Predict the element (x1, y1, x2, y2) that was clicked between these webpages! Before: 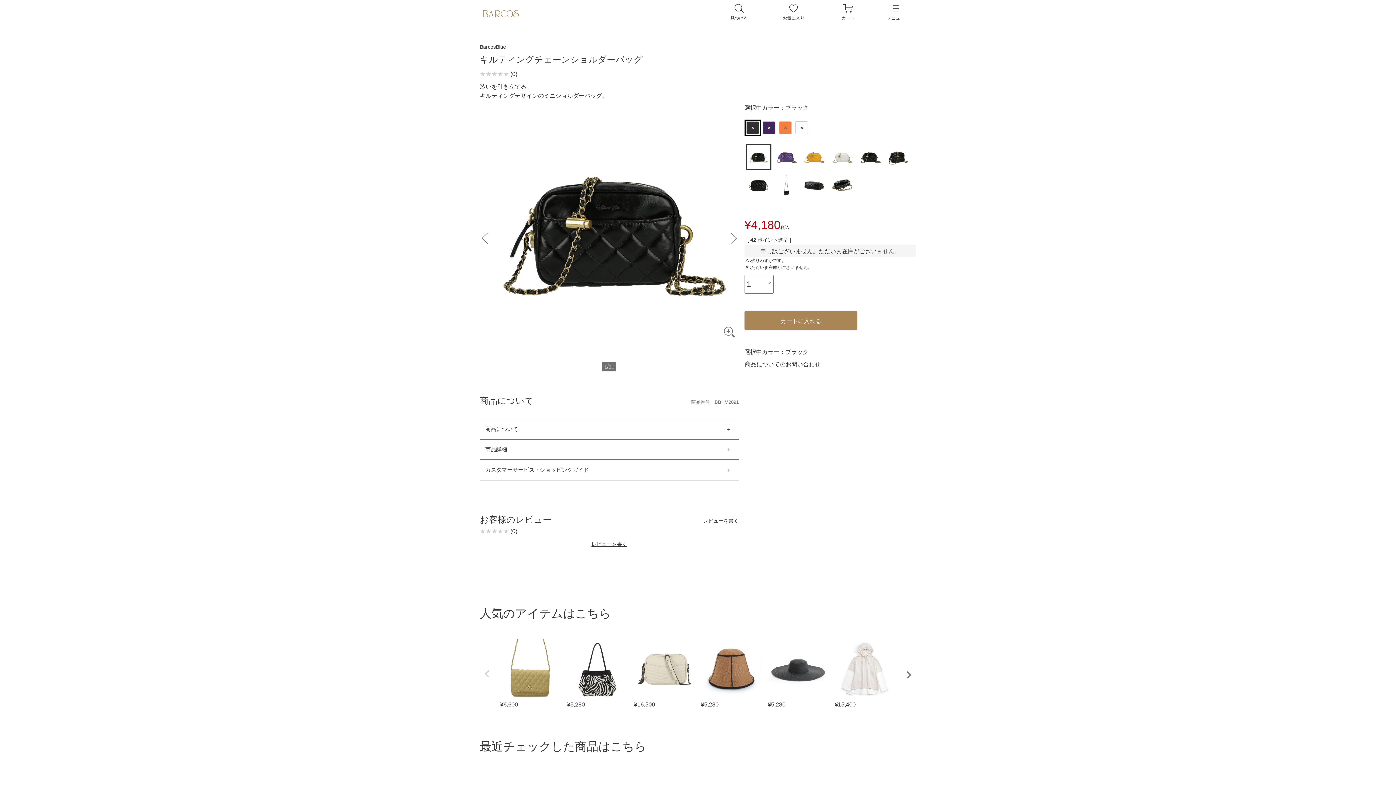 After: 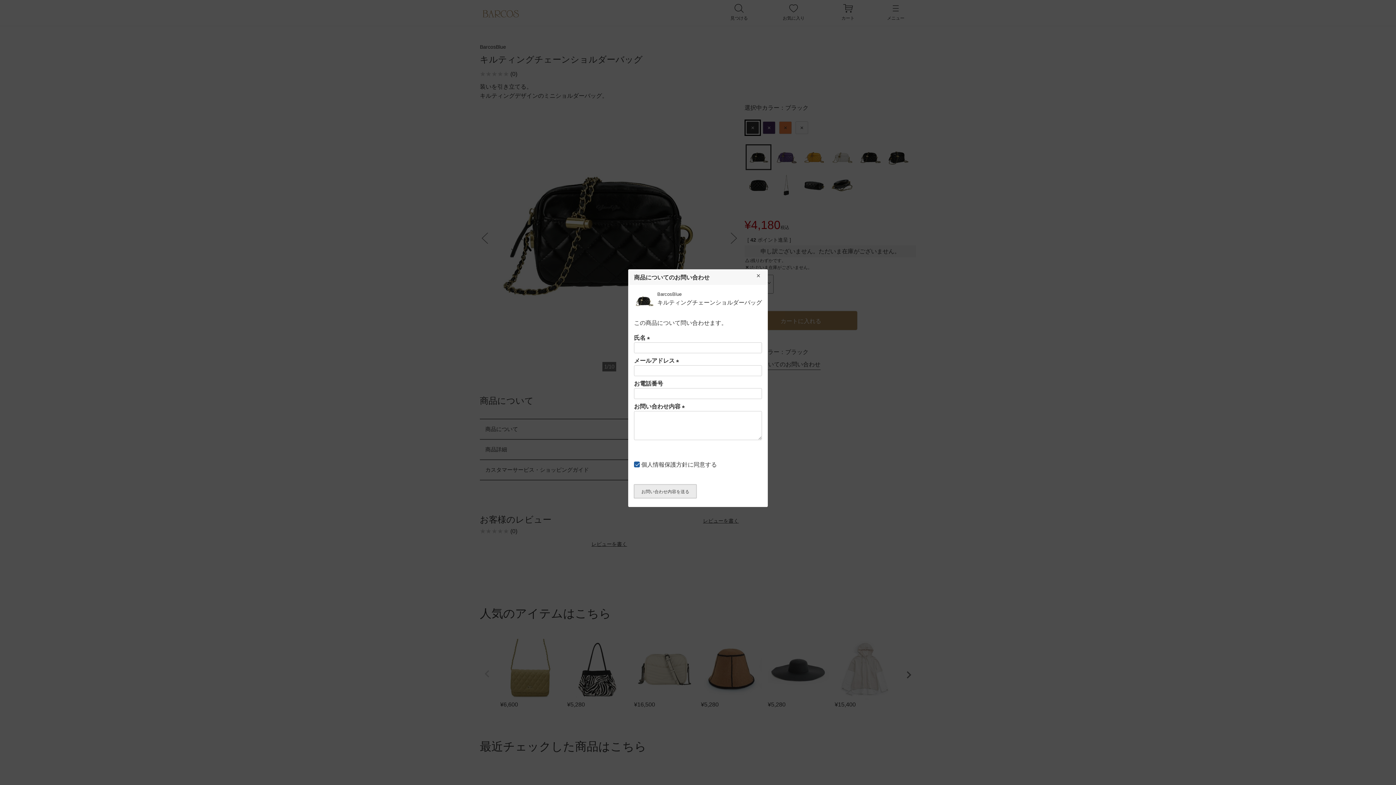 Action: bbox: (744, 359, 821, 370) label: 商品についてのお問い合わせ